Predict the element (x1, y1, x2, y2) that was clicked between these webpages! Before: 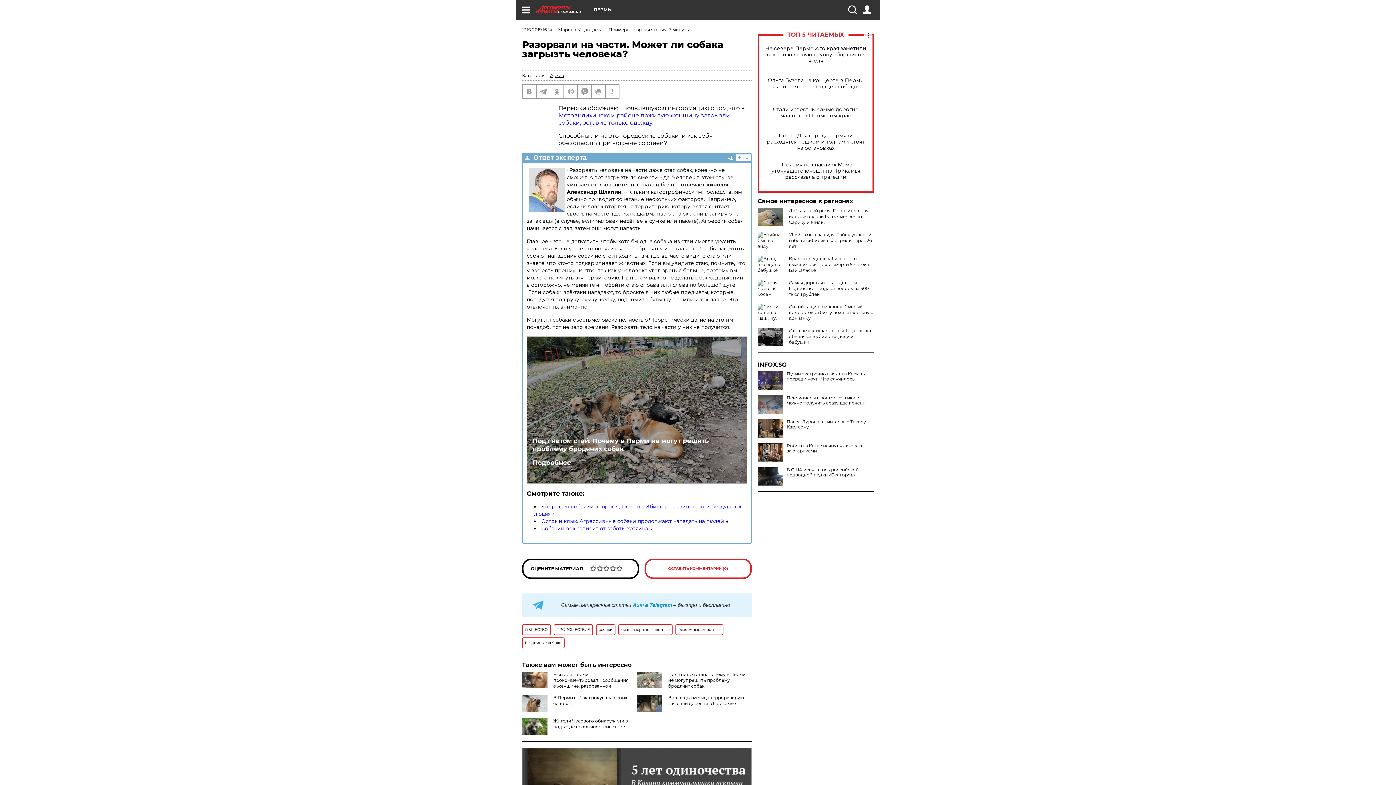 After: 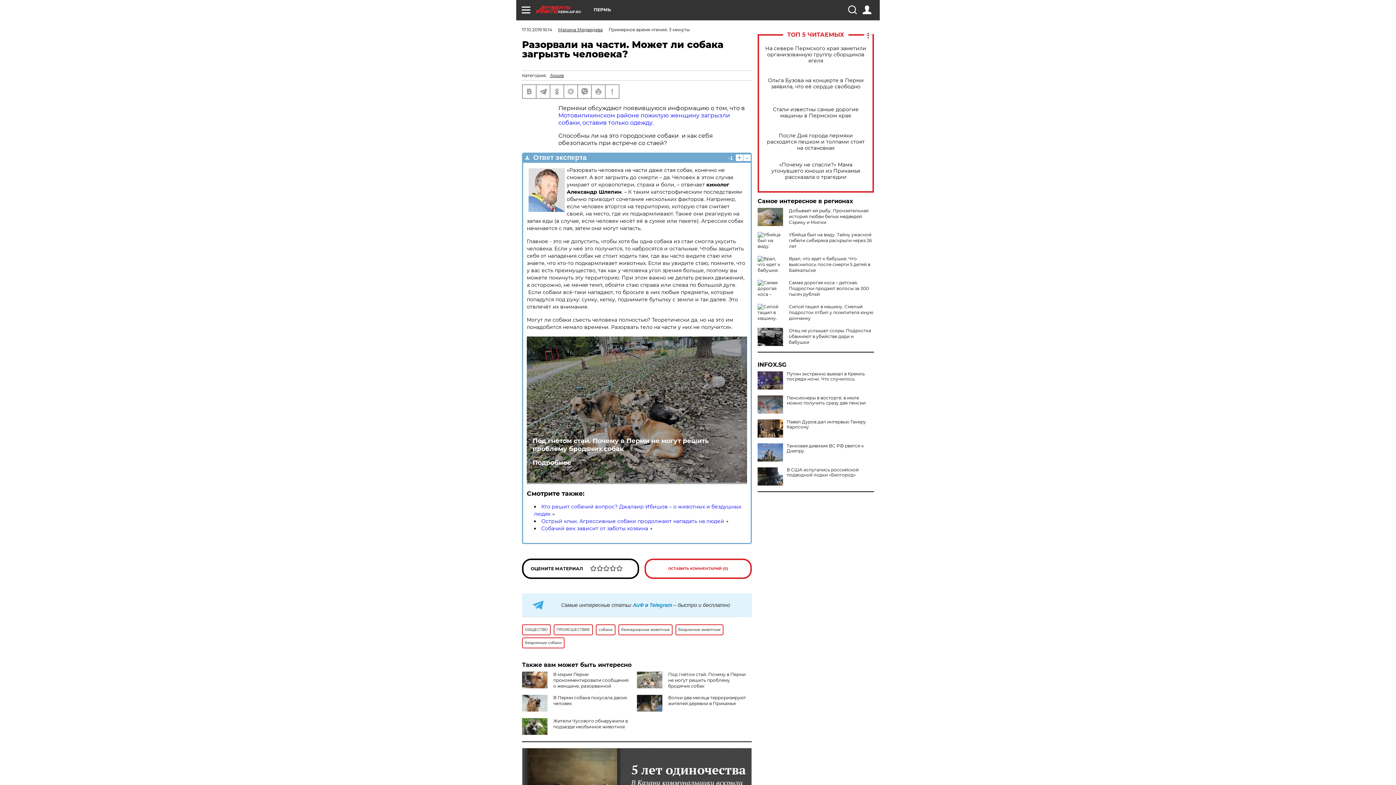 Action: bbox: (757, 443, 783, 461)